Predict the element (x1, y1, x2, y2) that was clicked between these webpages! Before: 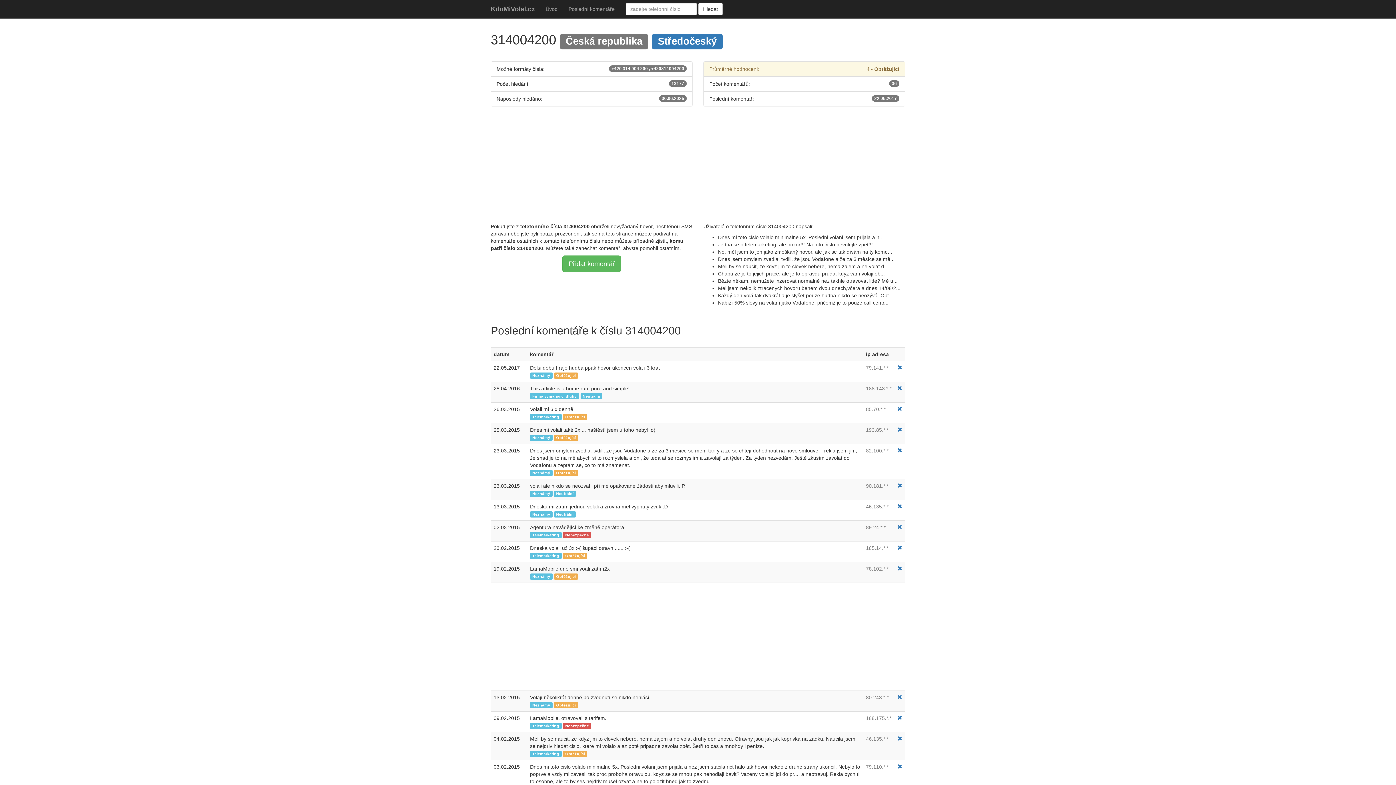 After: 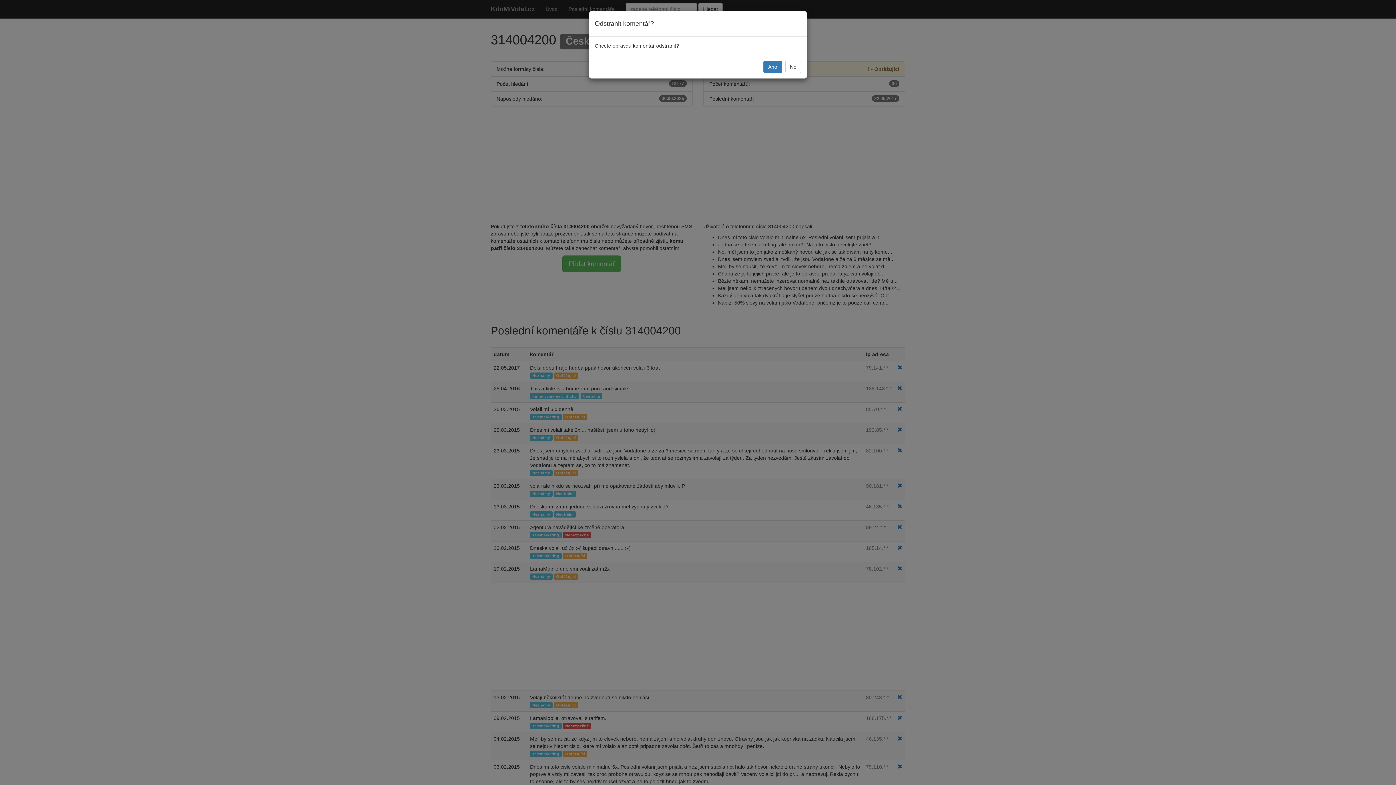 Action: bbox: (897, 365, 902, 370)